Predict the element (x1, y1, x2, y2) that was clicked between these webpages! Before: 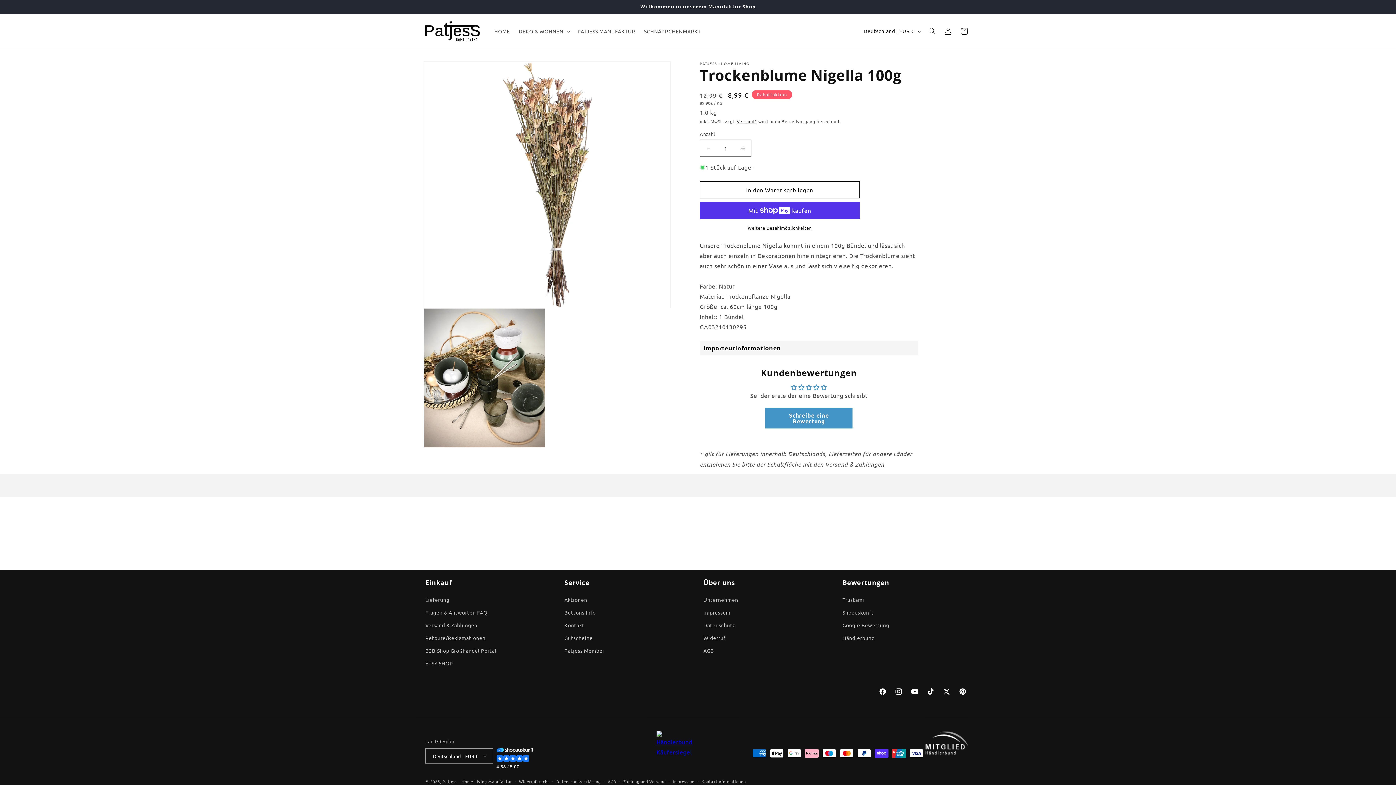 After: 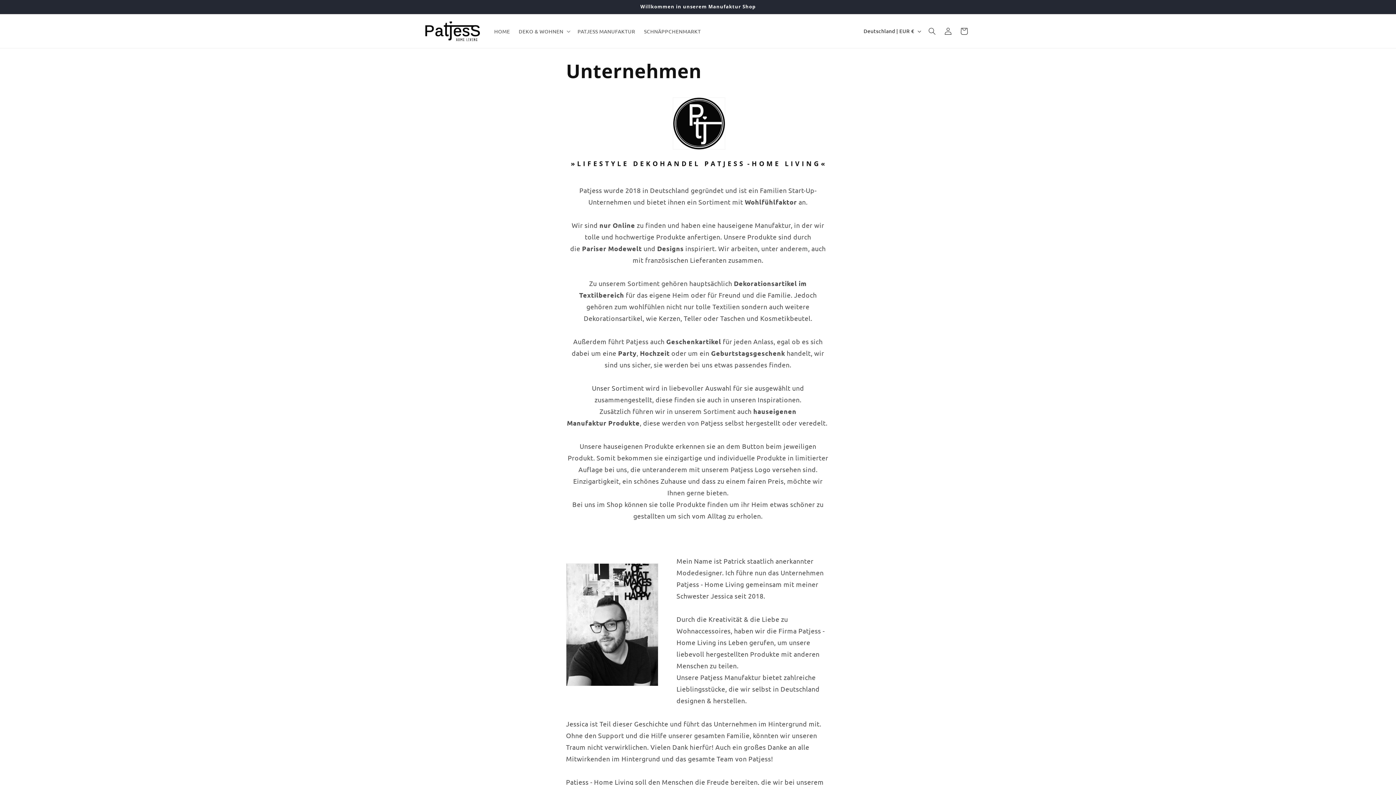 Action: label: Unternehmen bbox: (703, 595, 738, 606)